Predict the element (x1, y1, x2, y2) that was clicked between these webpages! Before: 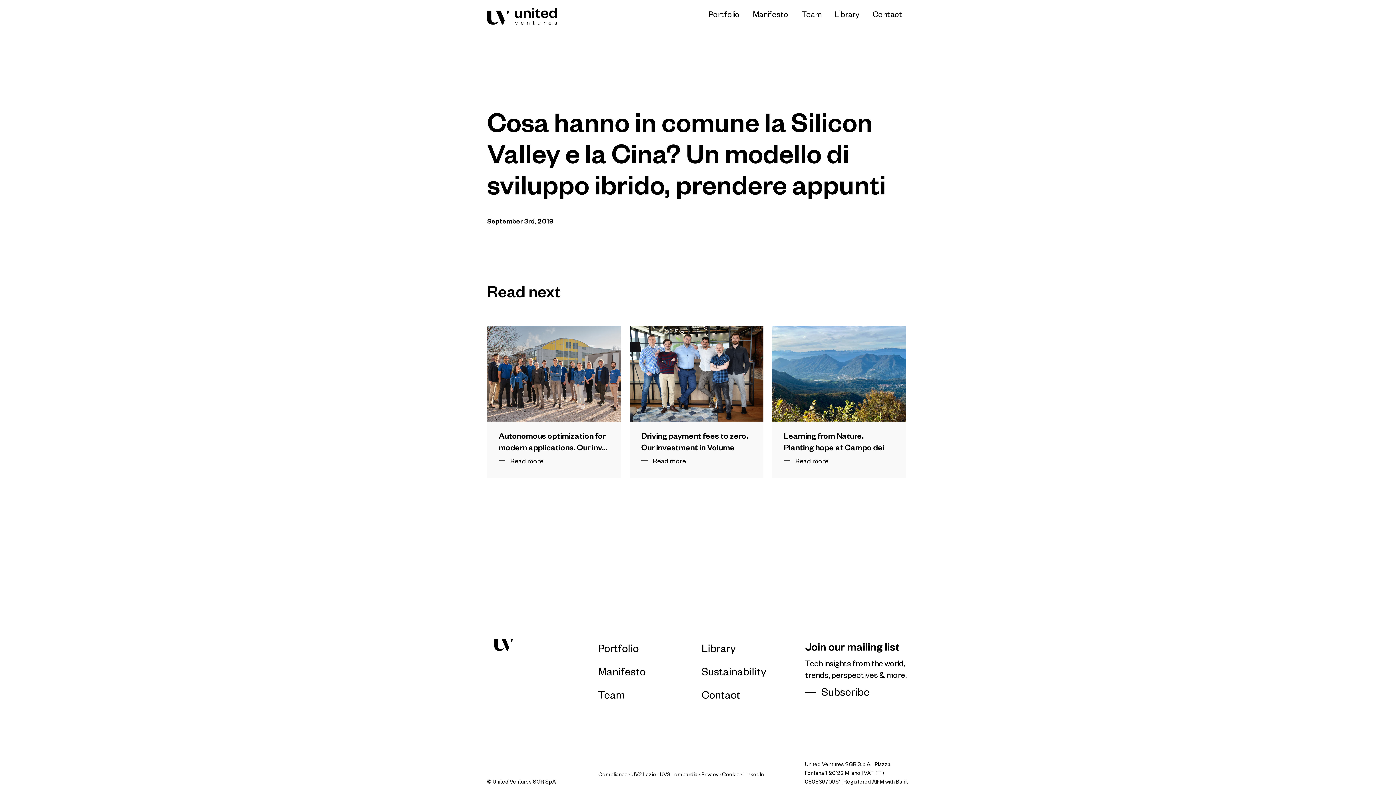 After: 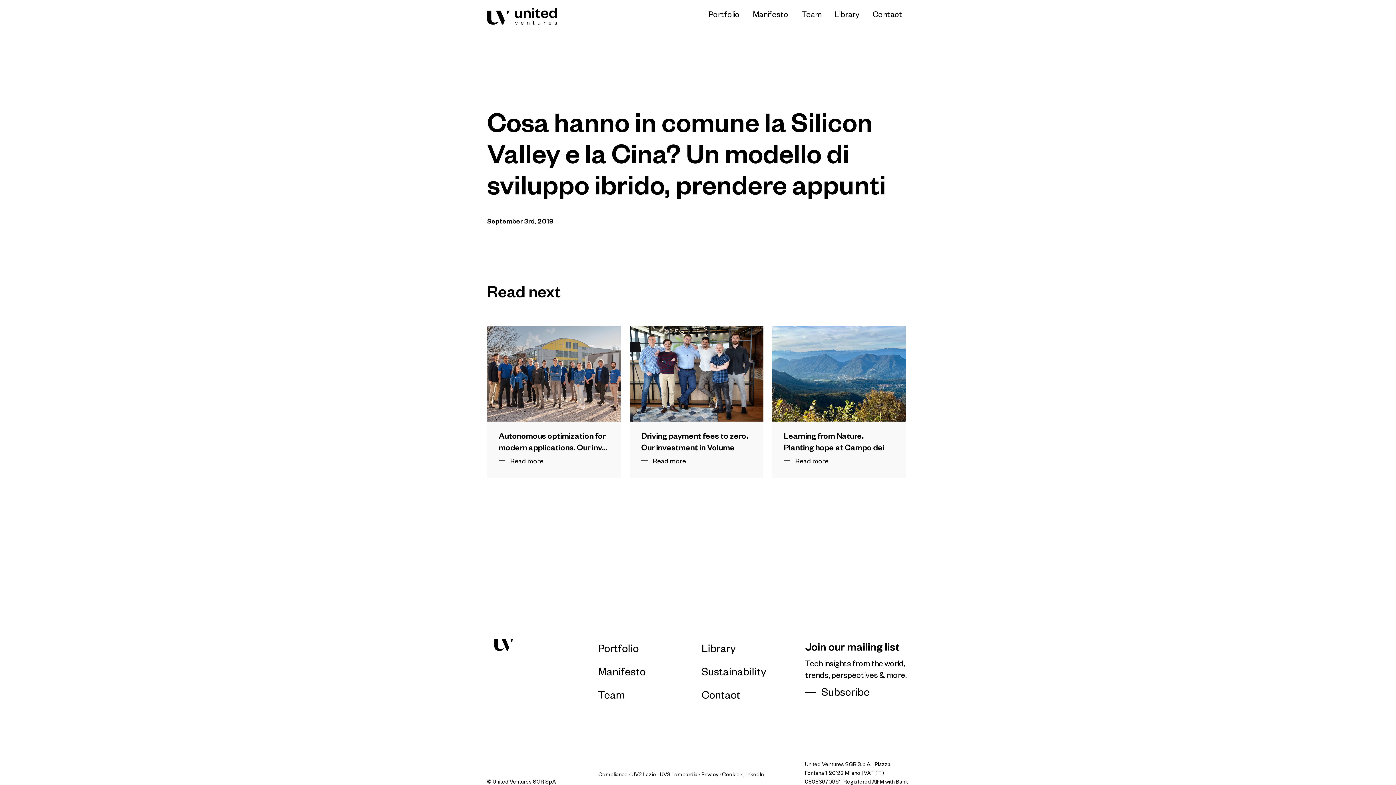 Action: bbox: (743, 773, 764, 778) label: LinkedIn